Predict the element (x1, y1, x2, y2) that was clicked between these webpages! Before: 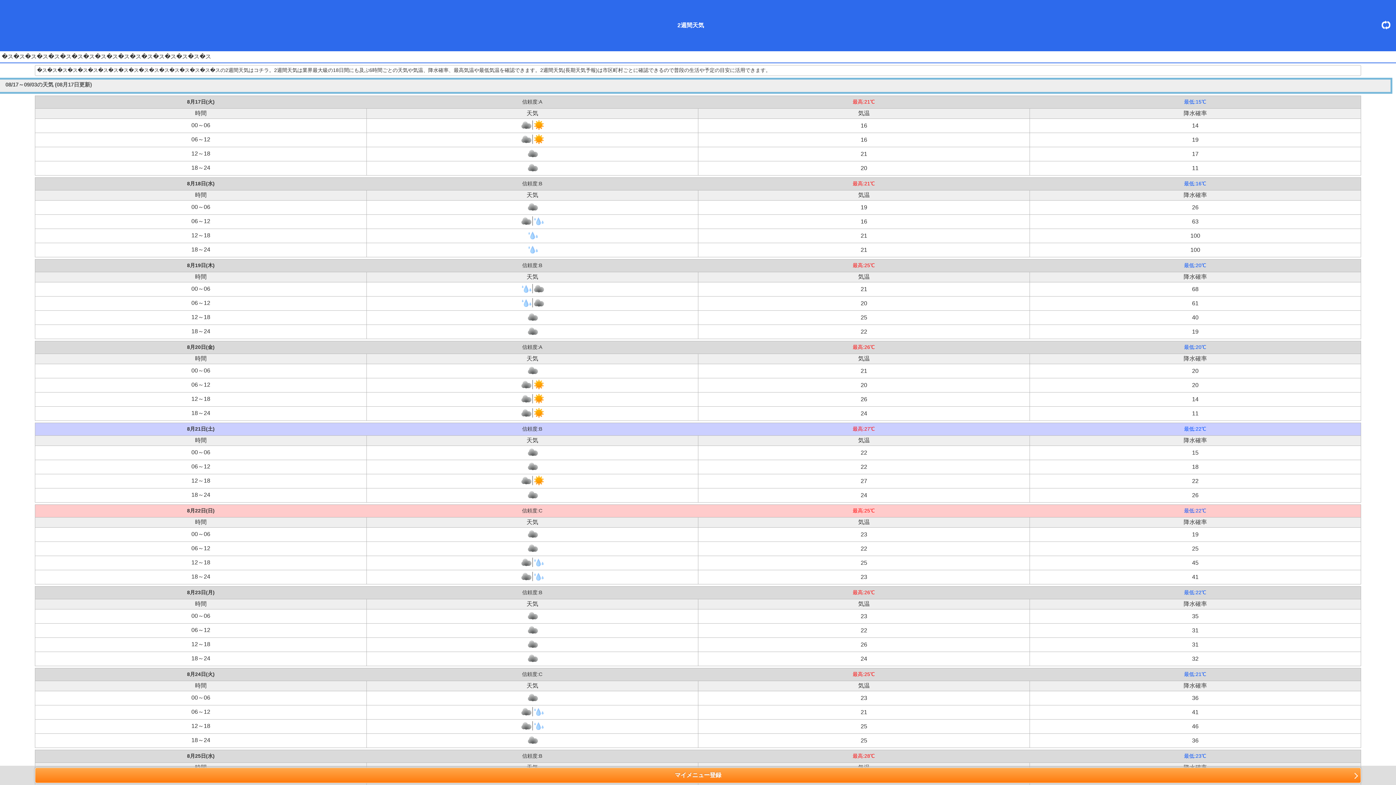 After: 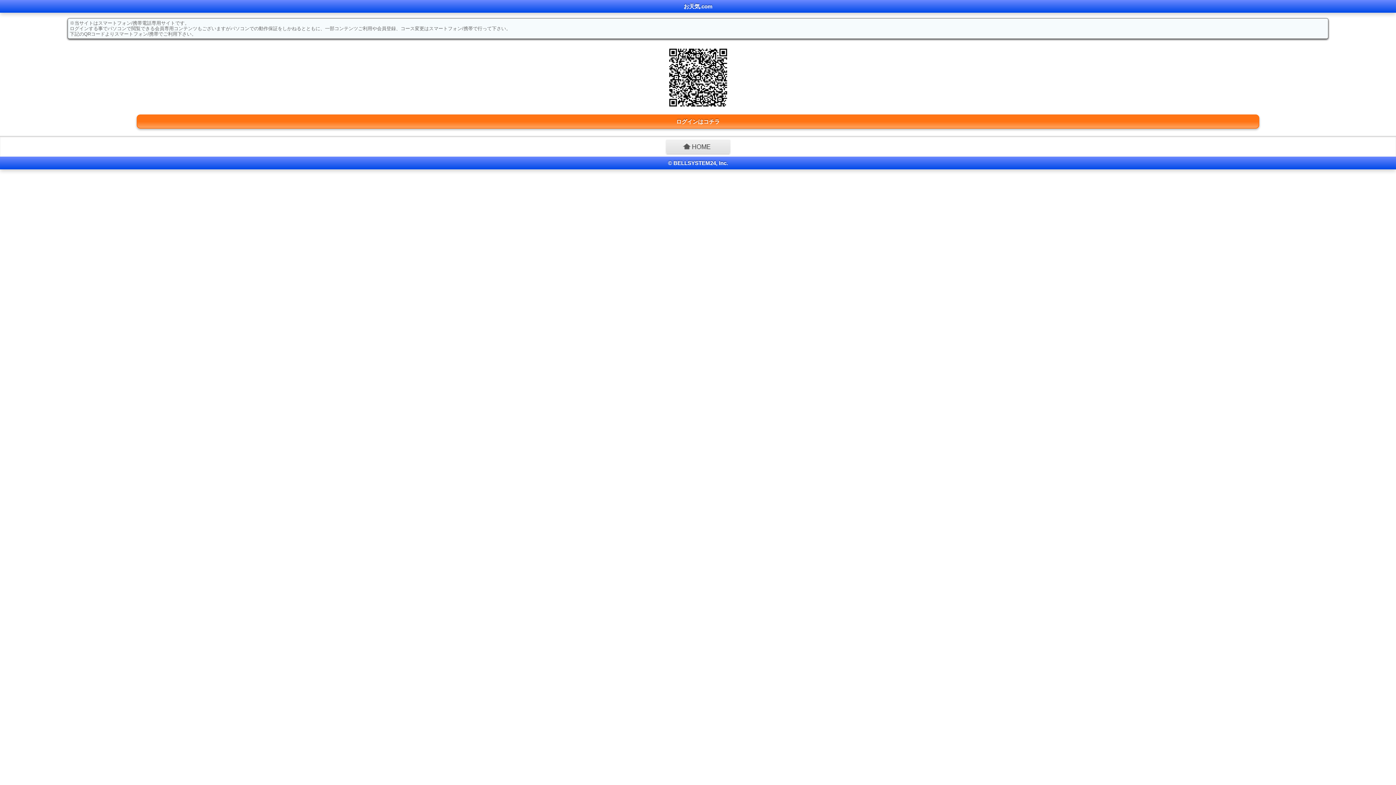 Action: label: マイメニュー登録 bbox: (34, 768, 1361, 783)